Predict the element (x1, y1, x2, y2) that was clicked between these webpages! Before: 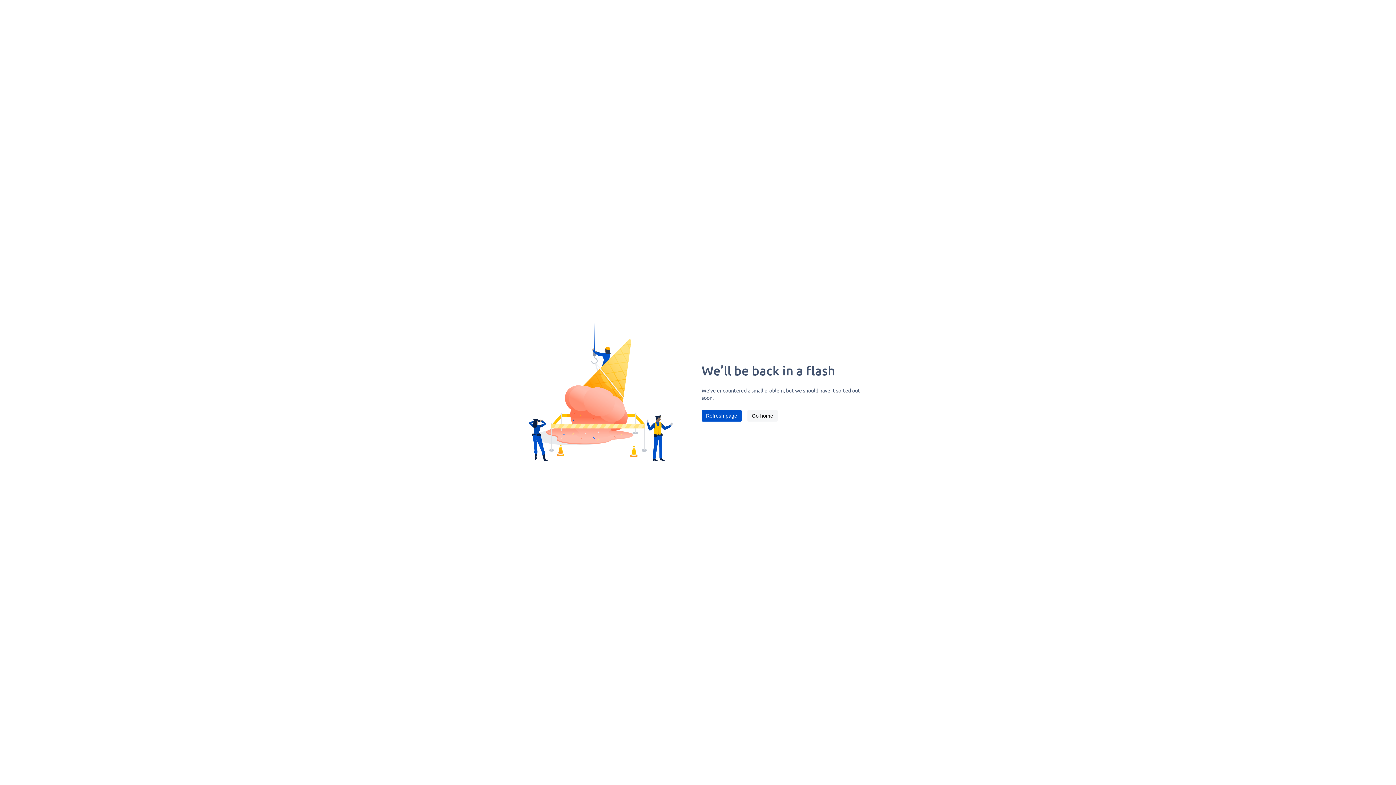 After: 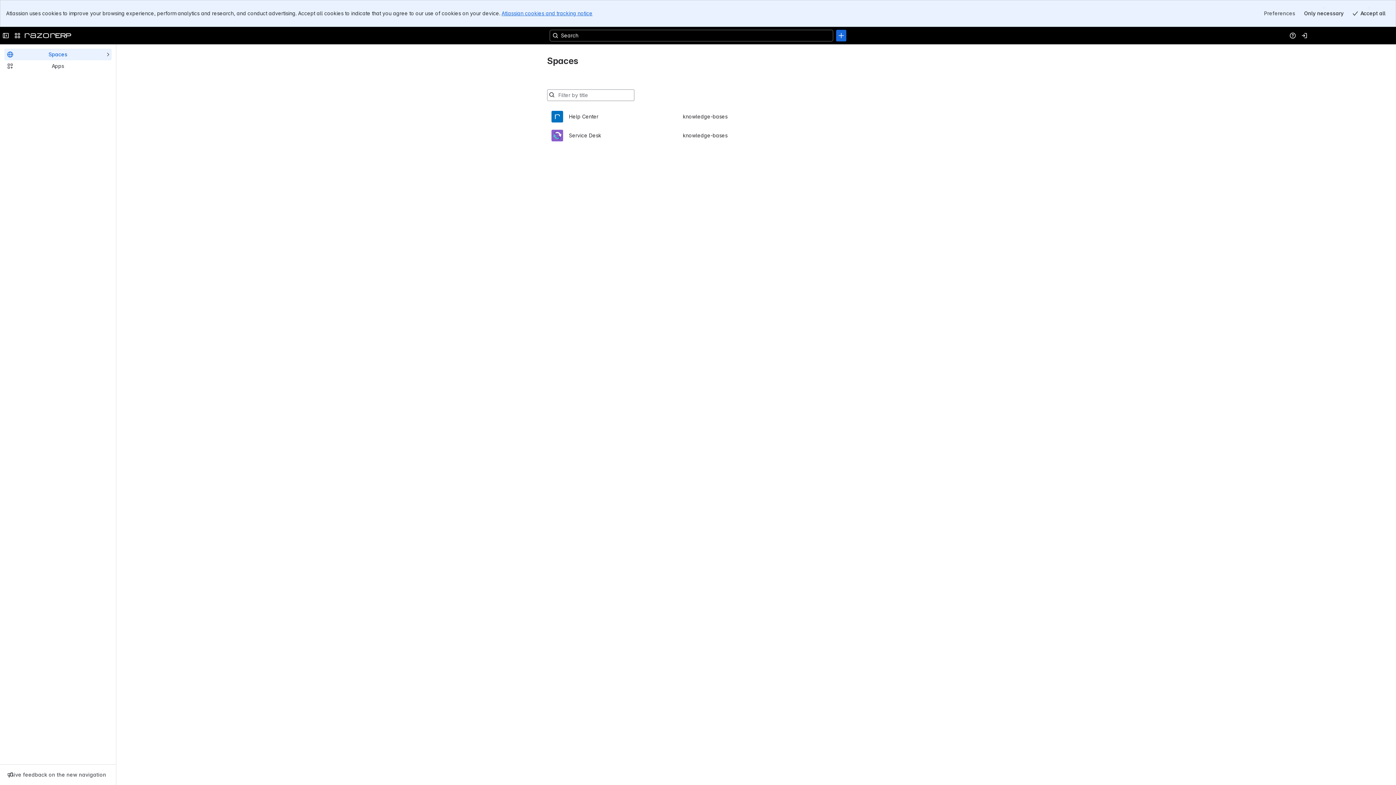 Action: bbox: (747, 410, 777, 421) label: Go home